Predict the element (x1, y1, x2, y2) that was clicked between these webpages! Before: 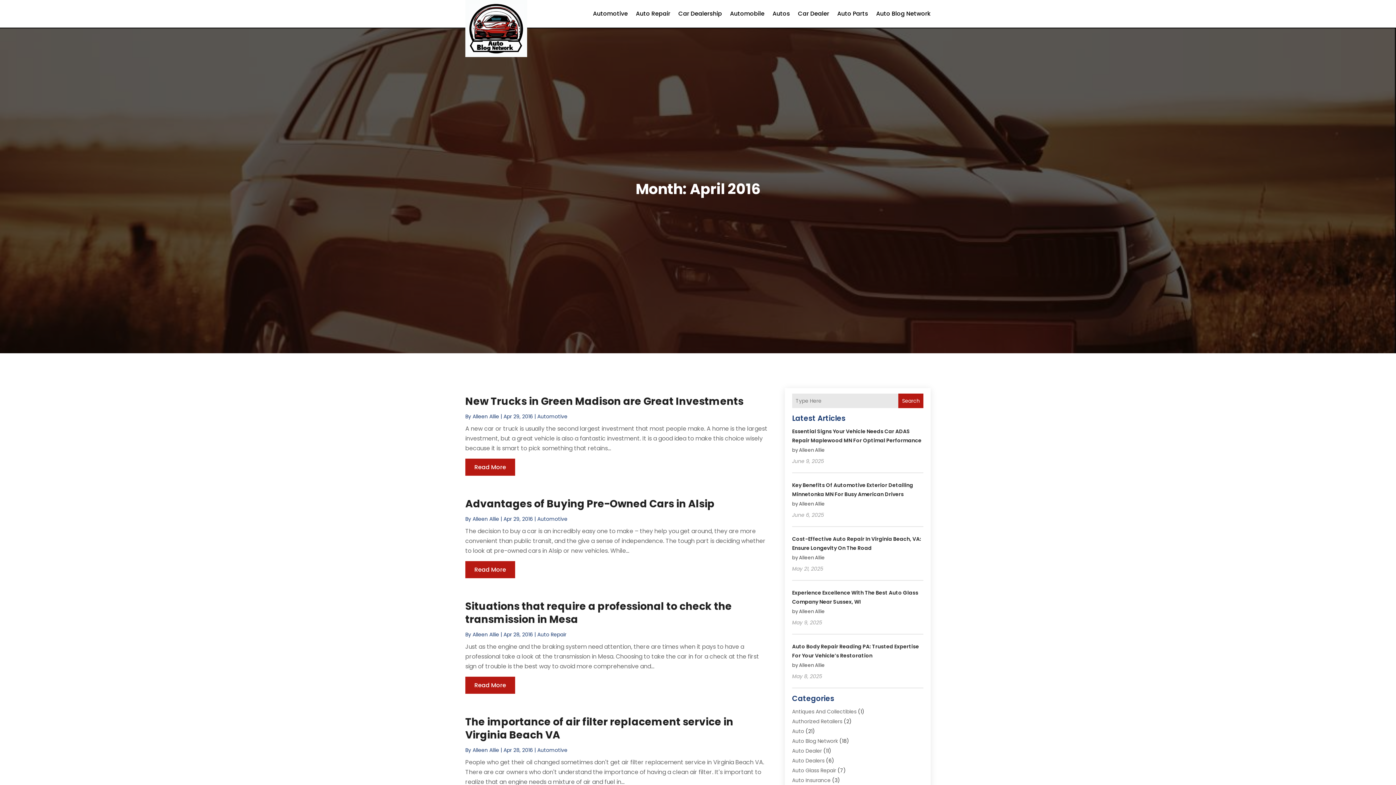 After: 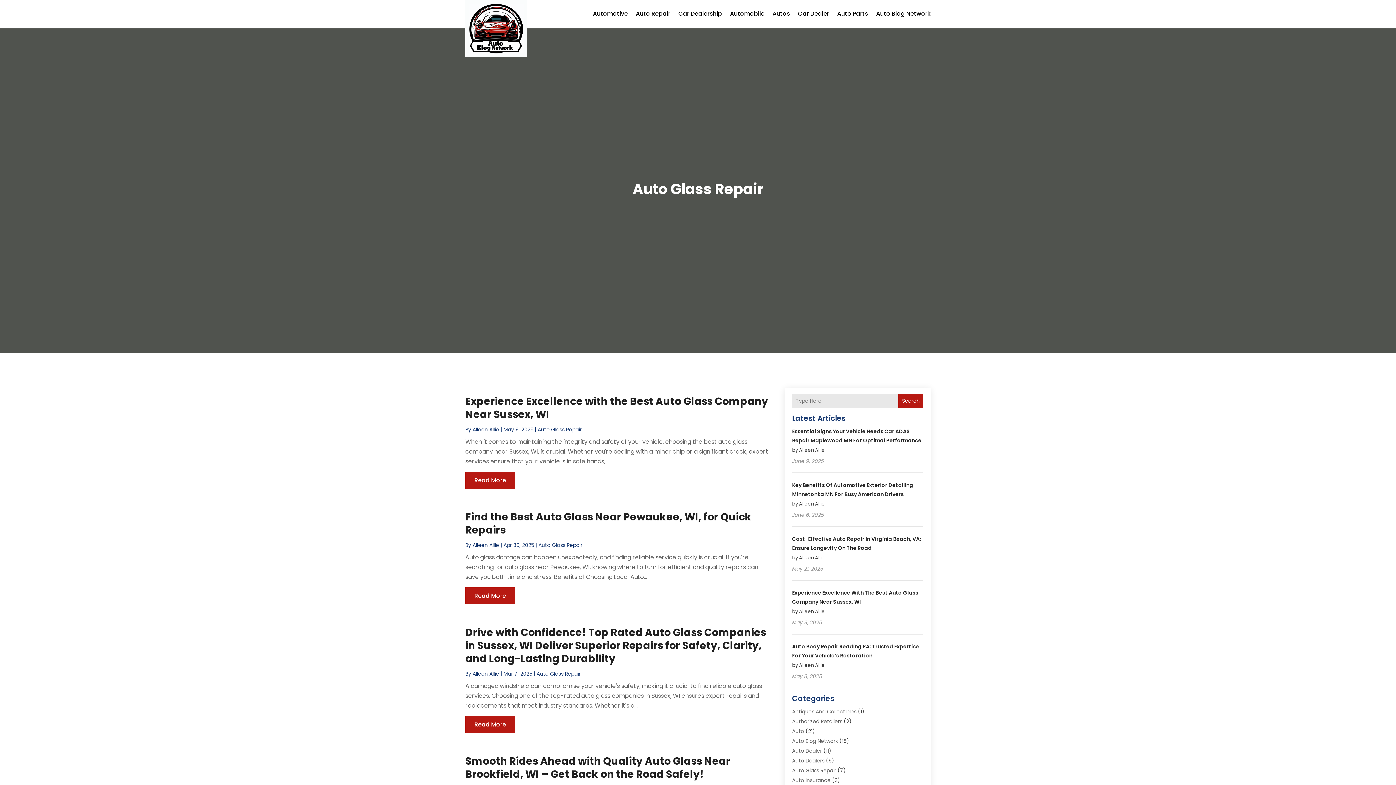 Action: bbox: (792, 767, 836, 774) label: Auto Glass Repair